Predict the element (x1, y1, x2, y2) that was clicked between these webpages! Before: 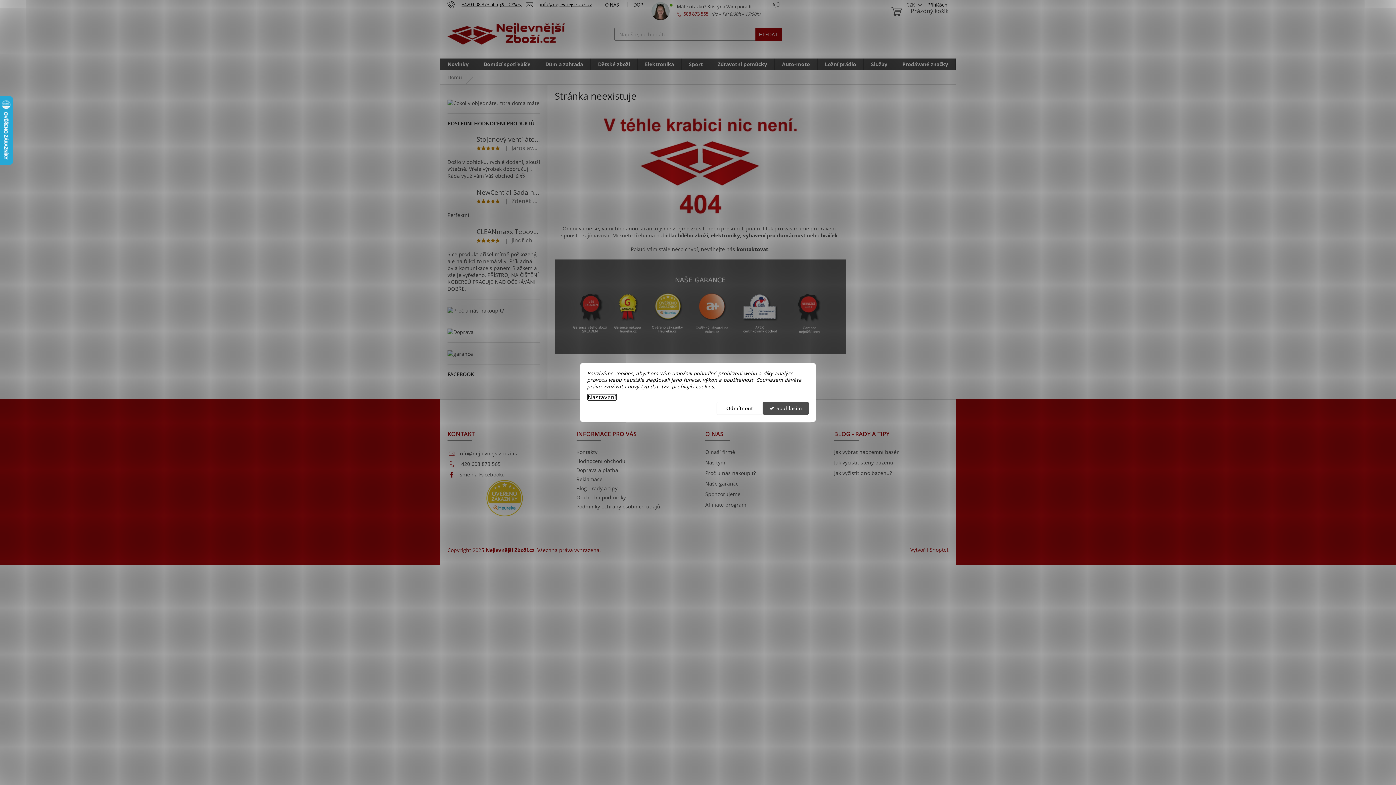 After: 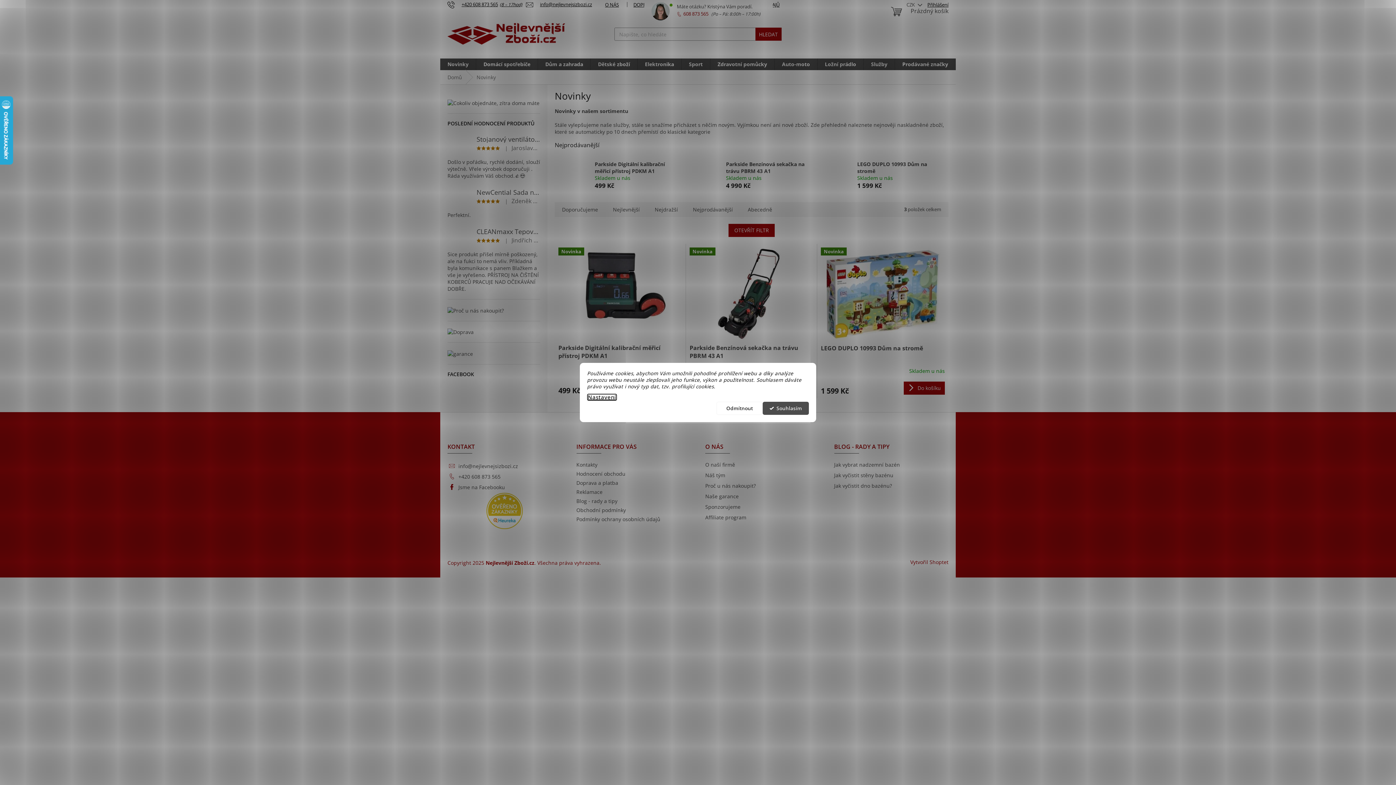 Action: bbox: (440, 58, 476, 70) label: Novinky